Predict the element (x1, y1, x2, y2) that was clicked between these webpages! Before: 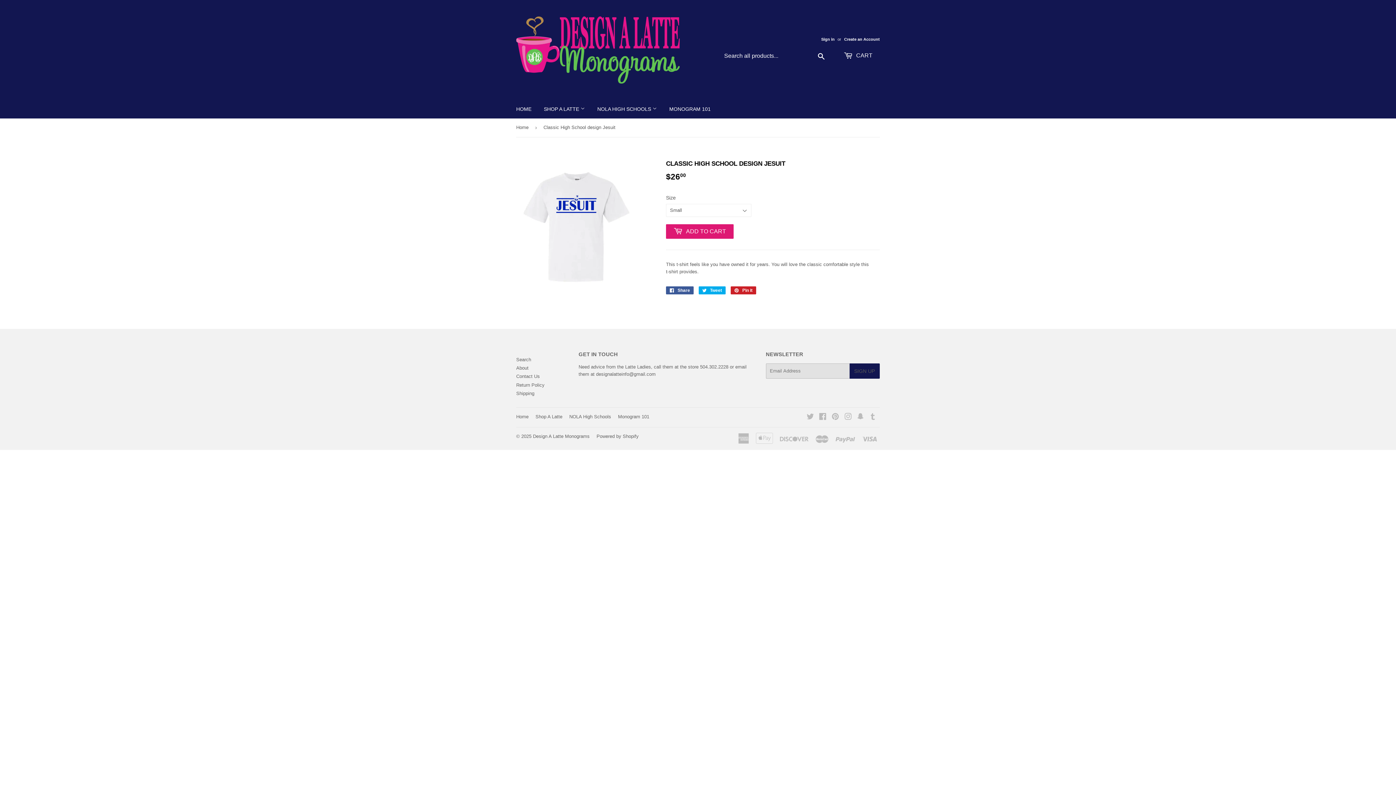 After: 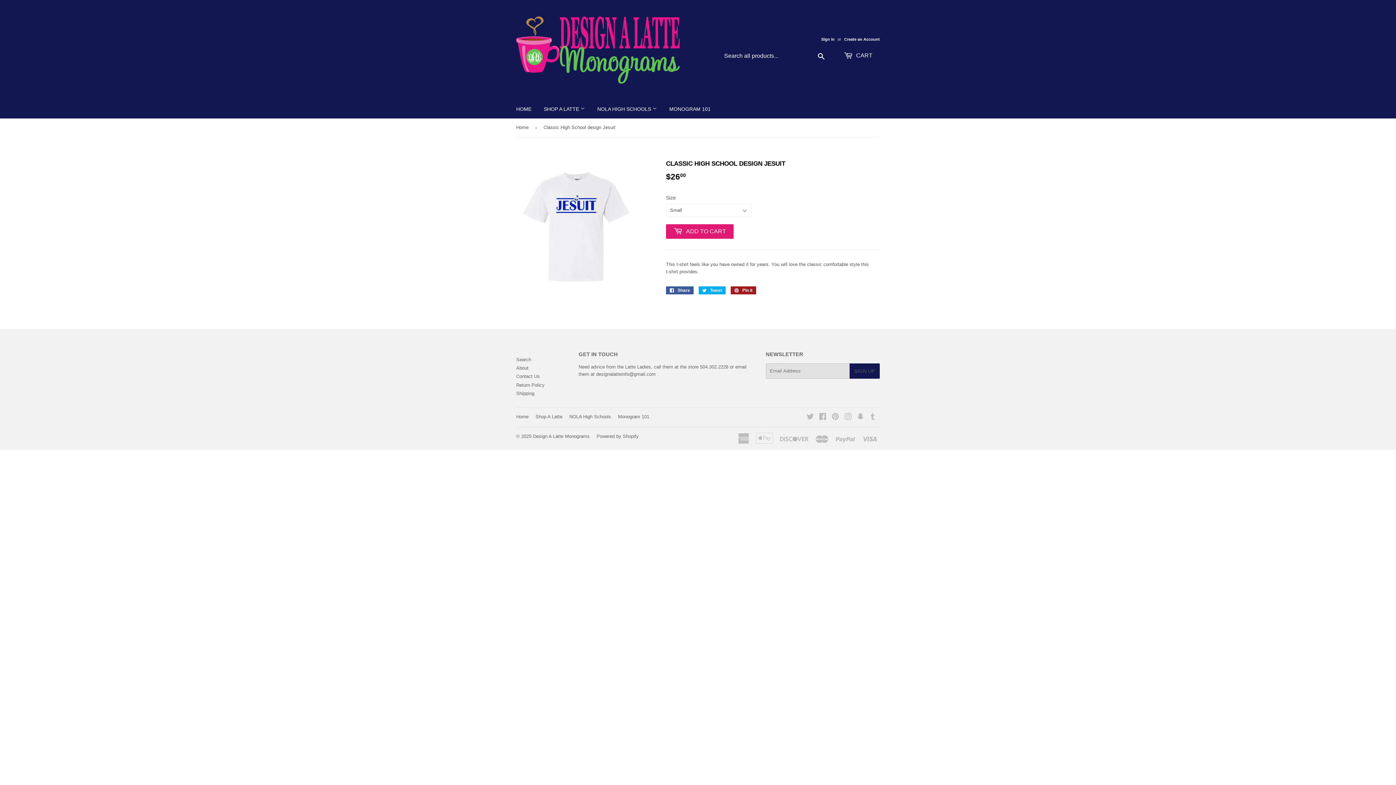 Action: label:  Pin it
Pin on Pinterest bbox: (730, 286, 756, 294)